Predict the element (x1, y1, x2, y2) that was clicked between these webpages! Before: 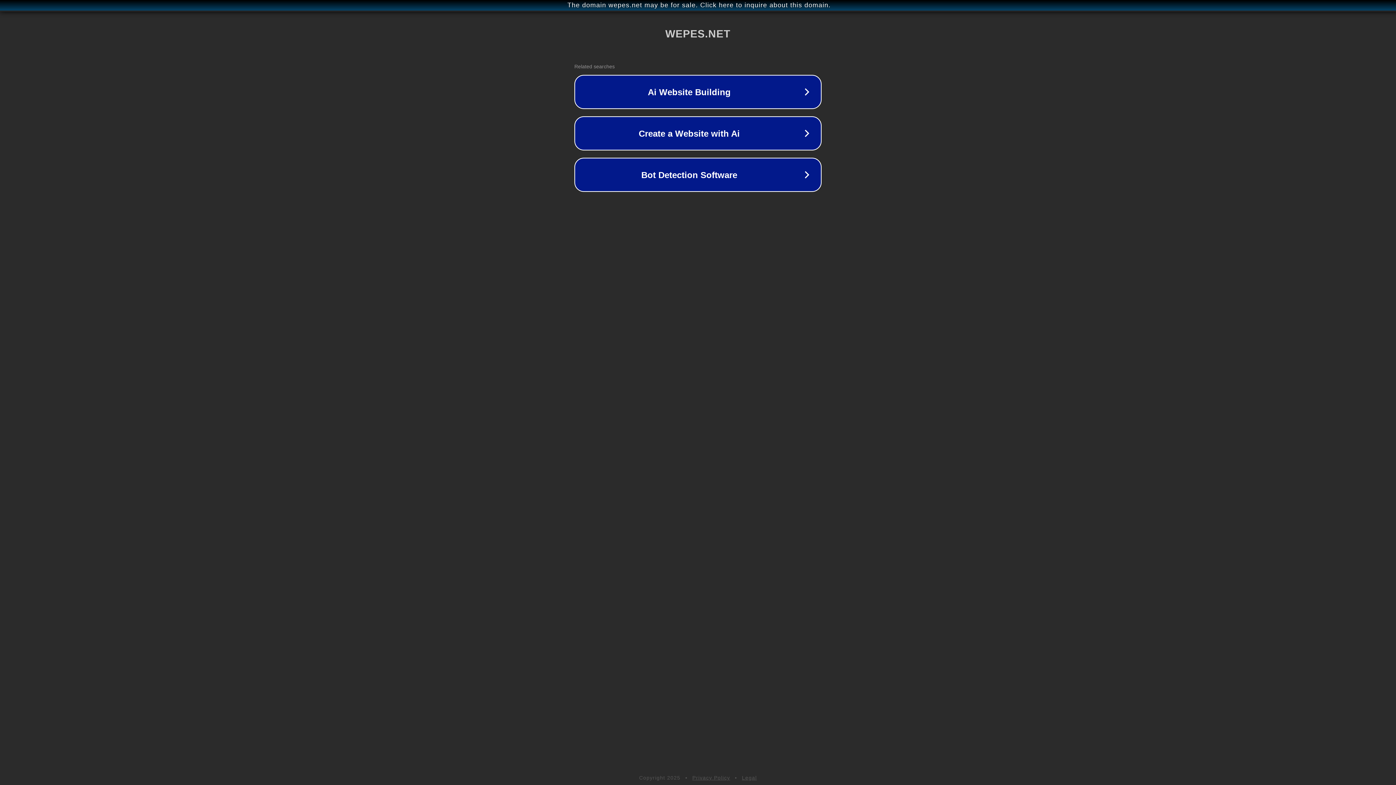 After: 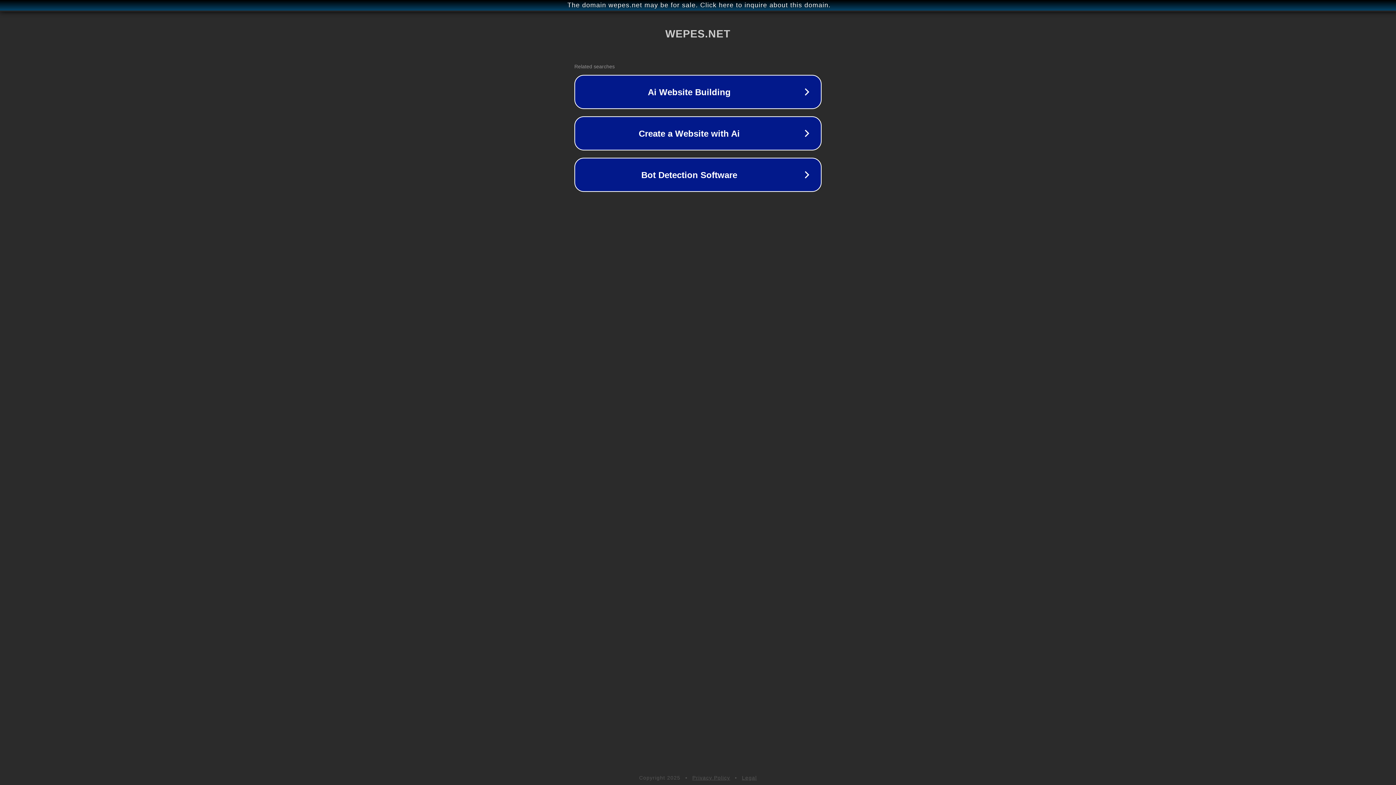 Action: bbox: (692, 775, 730, 781) label: Privacy Policy